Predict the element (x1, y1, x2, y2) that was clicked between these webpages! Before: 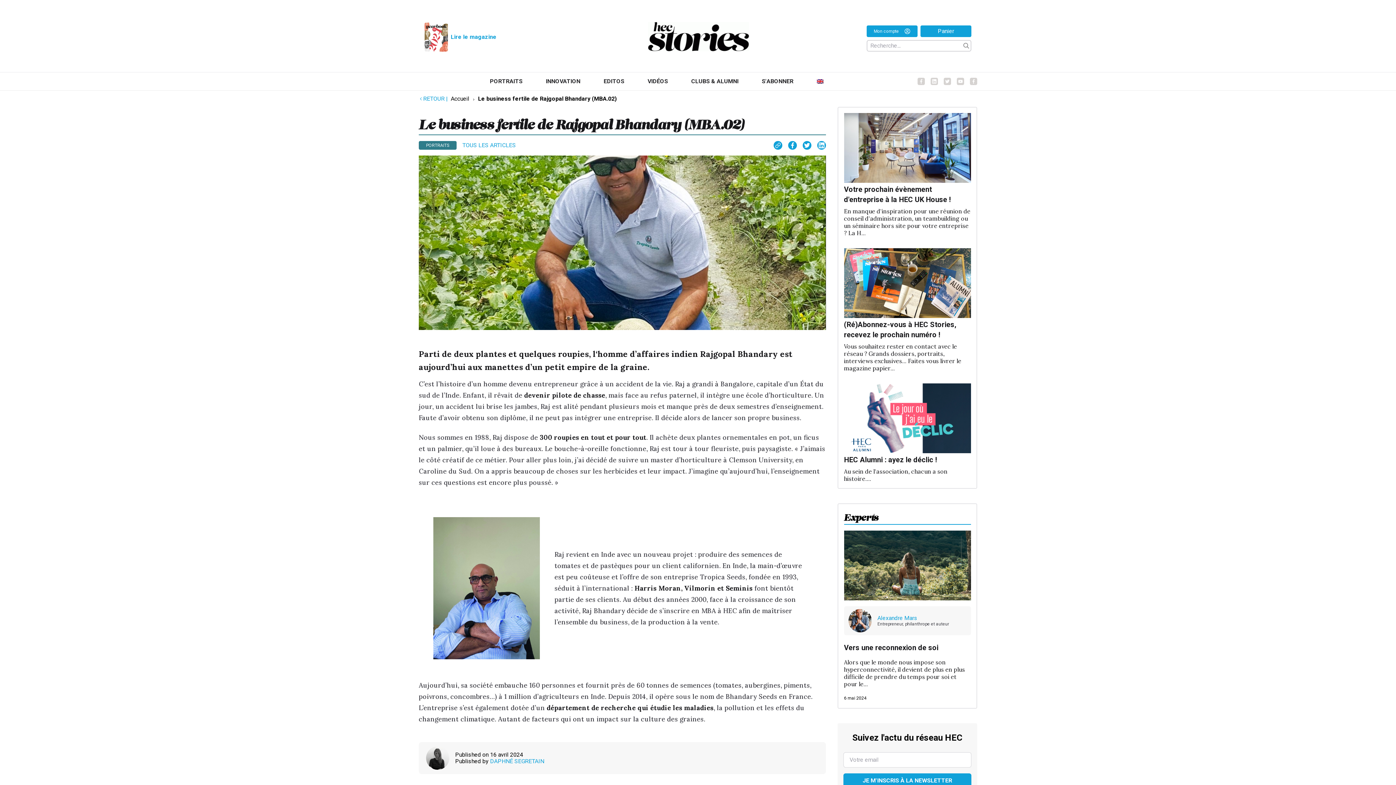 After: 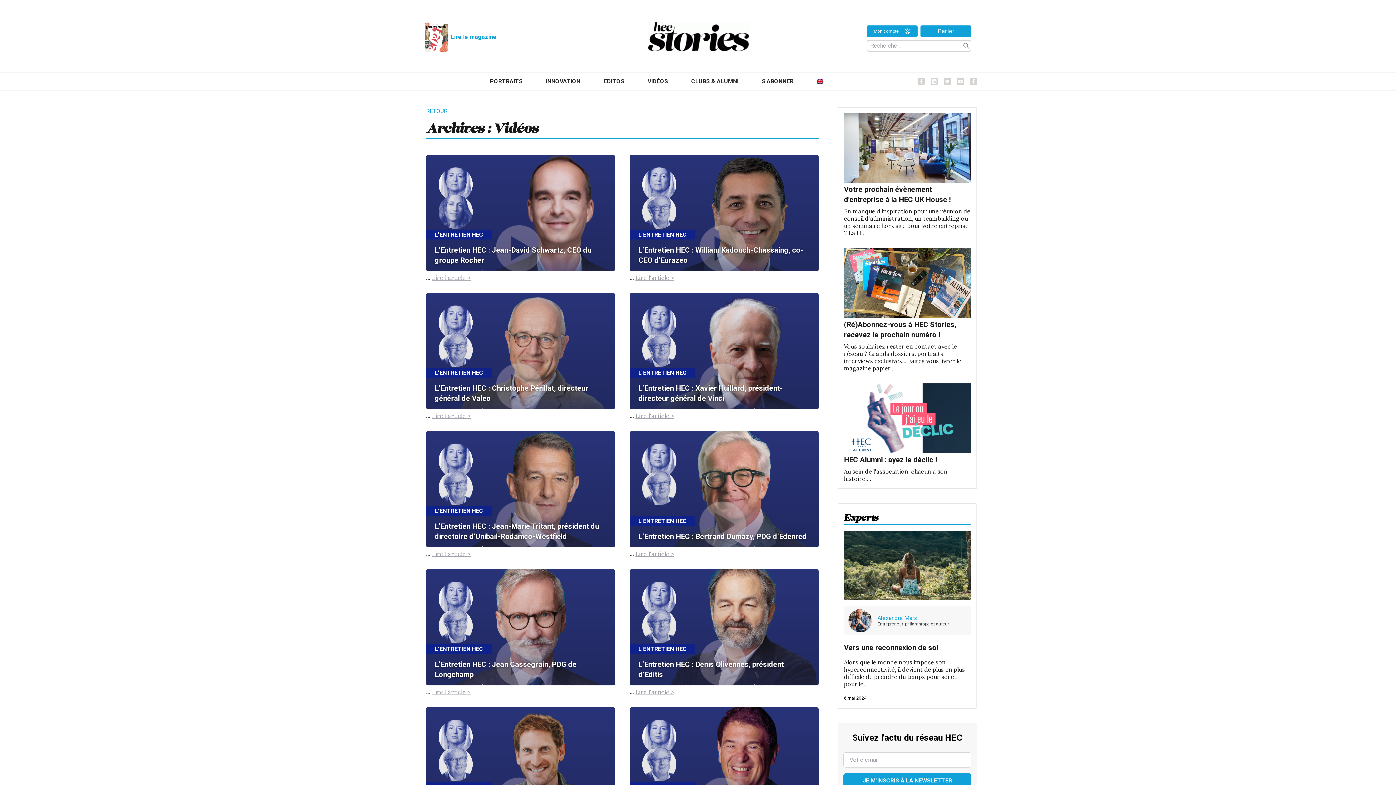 Action: label: VIDÉOS bbox: (647, 72, 668, 90)